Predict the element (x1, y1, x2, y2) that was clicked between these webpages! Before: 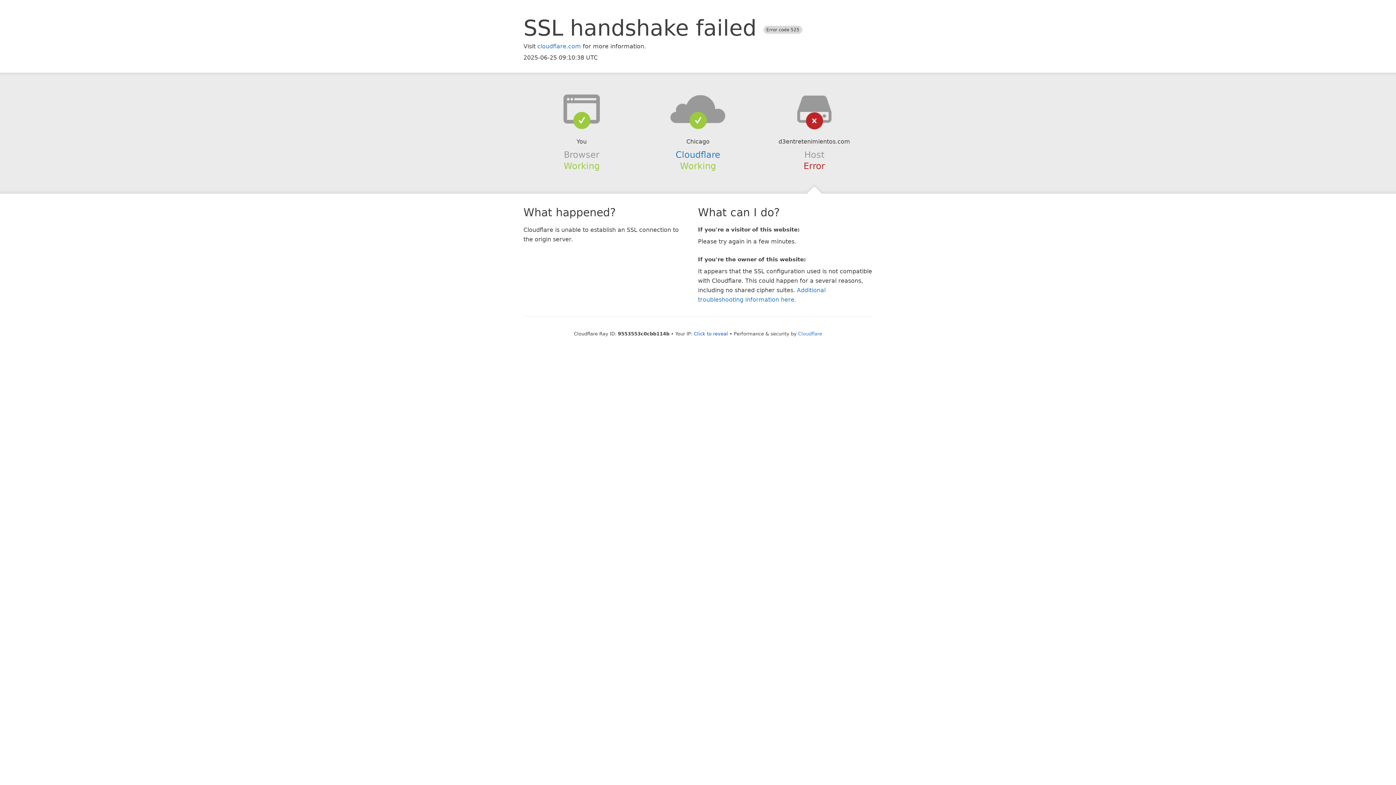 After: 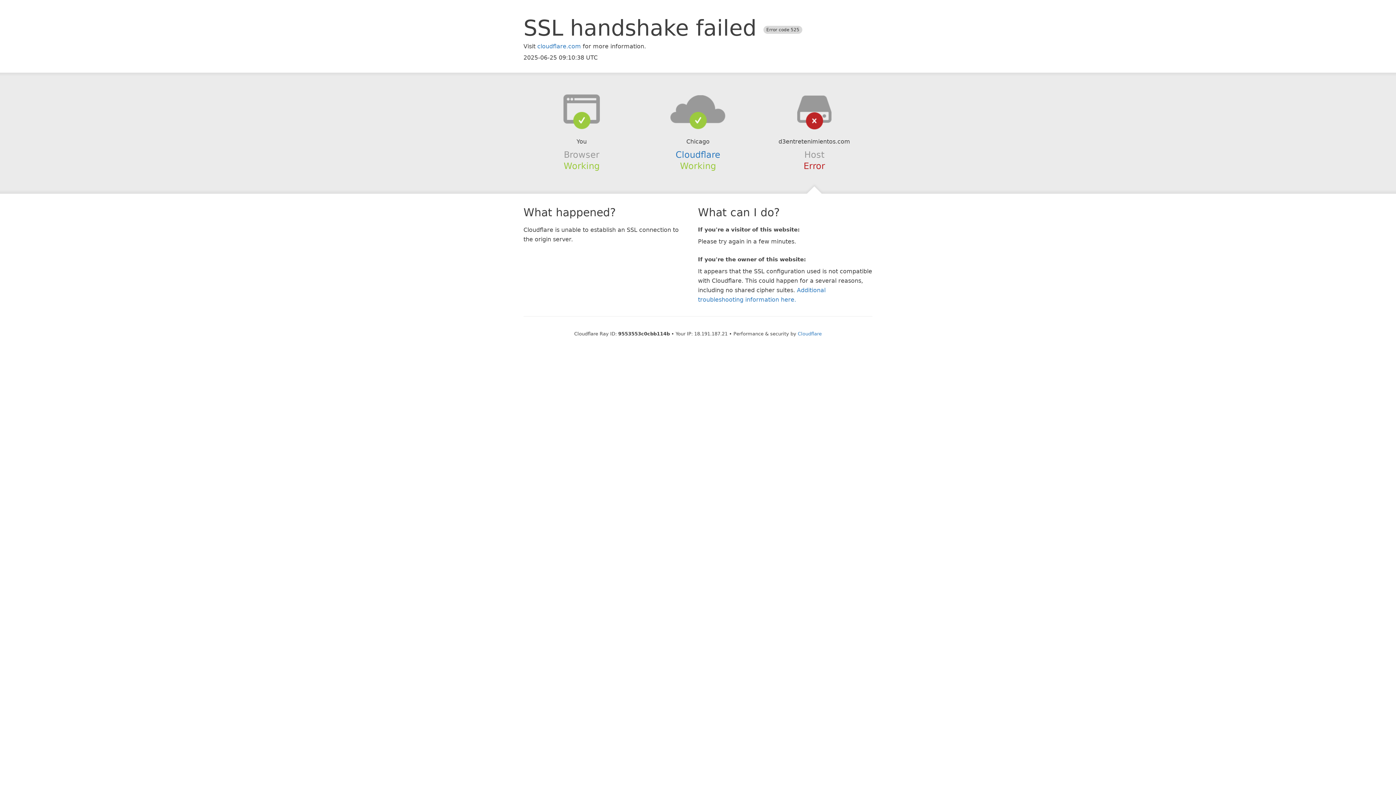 Action: bbox: (694, 331, 728, 336) label: Click to reveal